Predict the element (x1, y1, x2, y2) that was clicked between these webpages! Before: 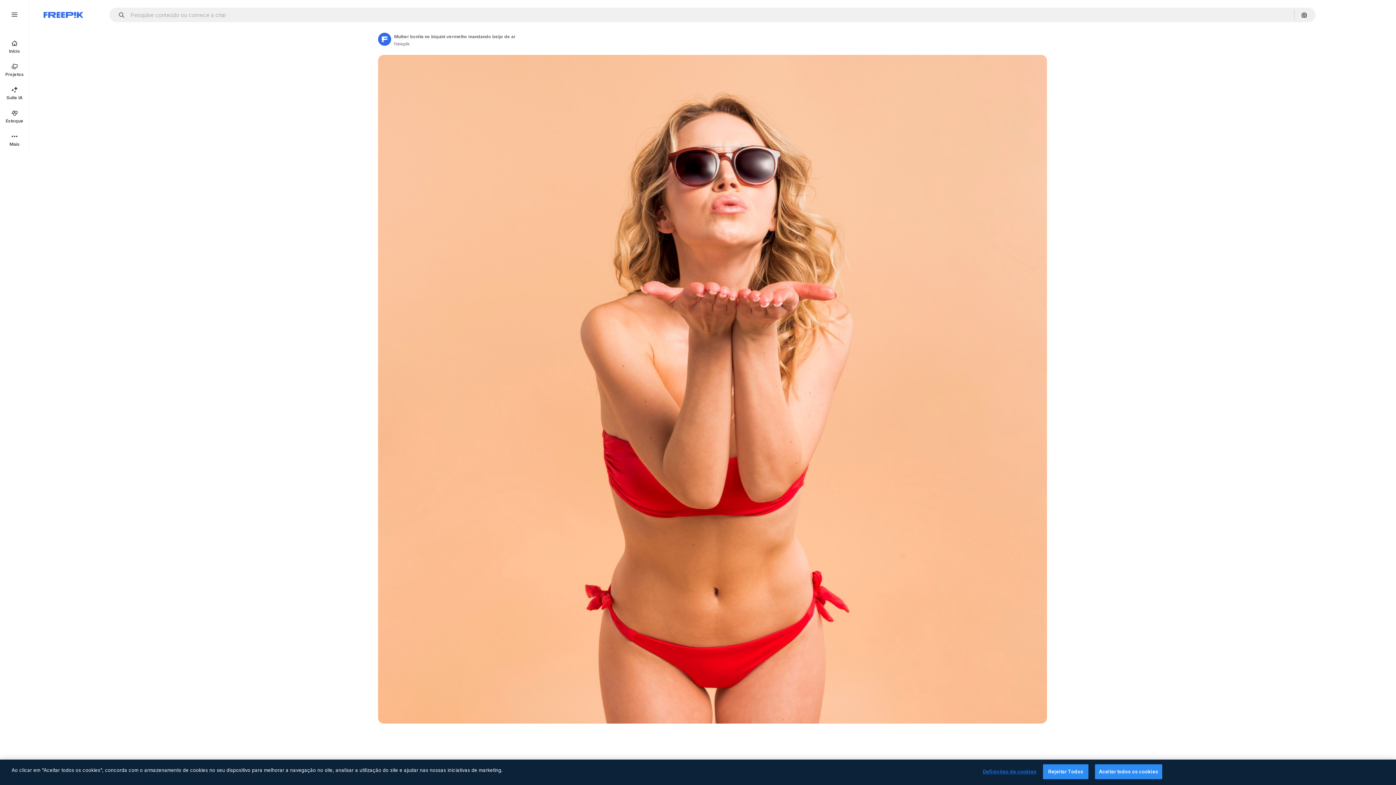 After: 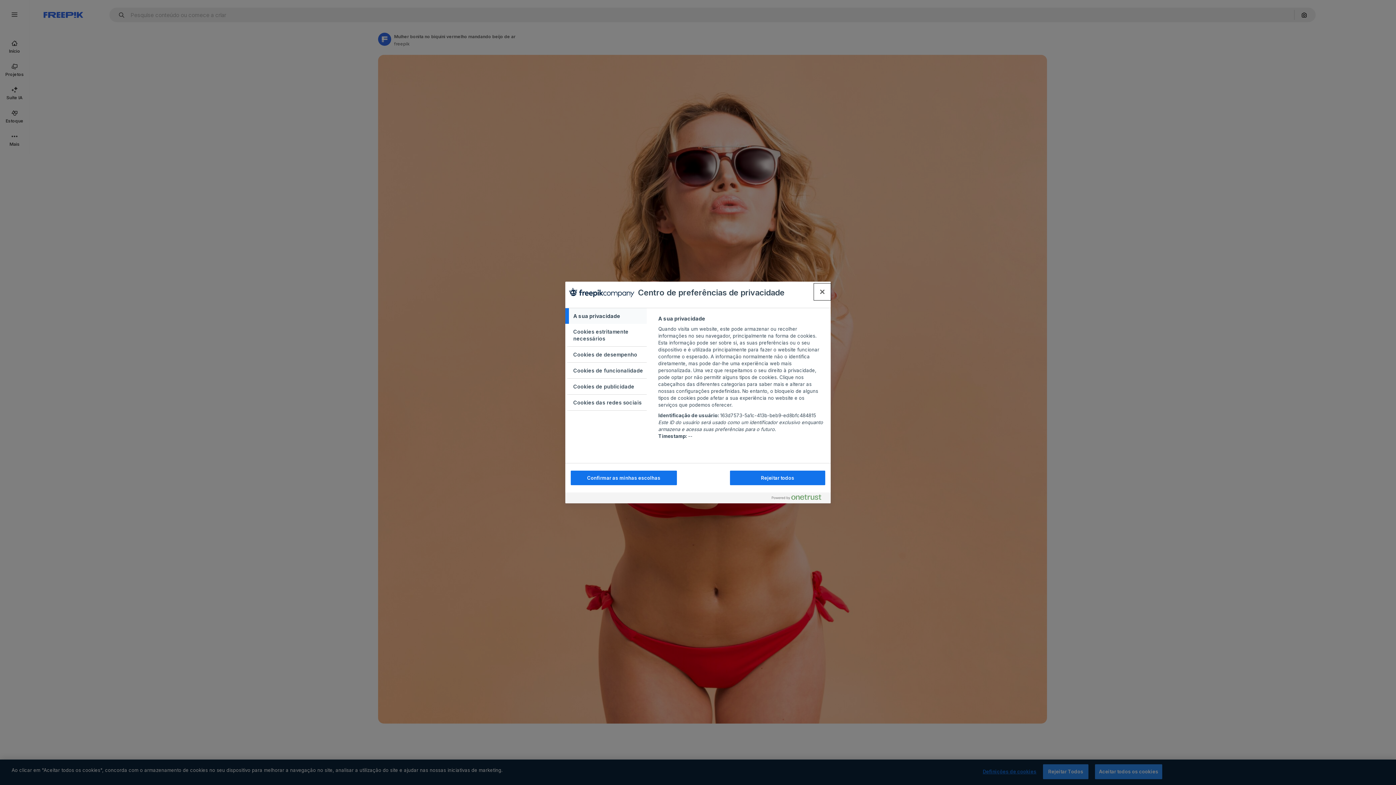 Action: bbox: (983, 765, 1036, 779) label: Definições de cookies